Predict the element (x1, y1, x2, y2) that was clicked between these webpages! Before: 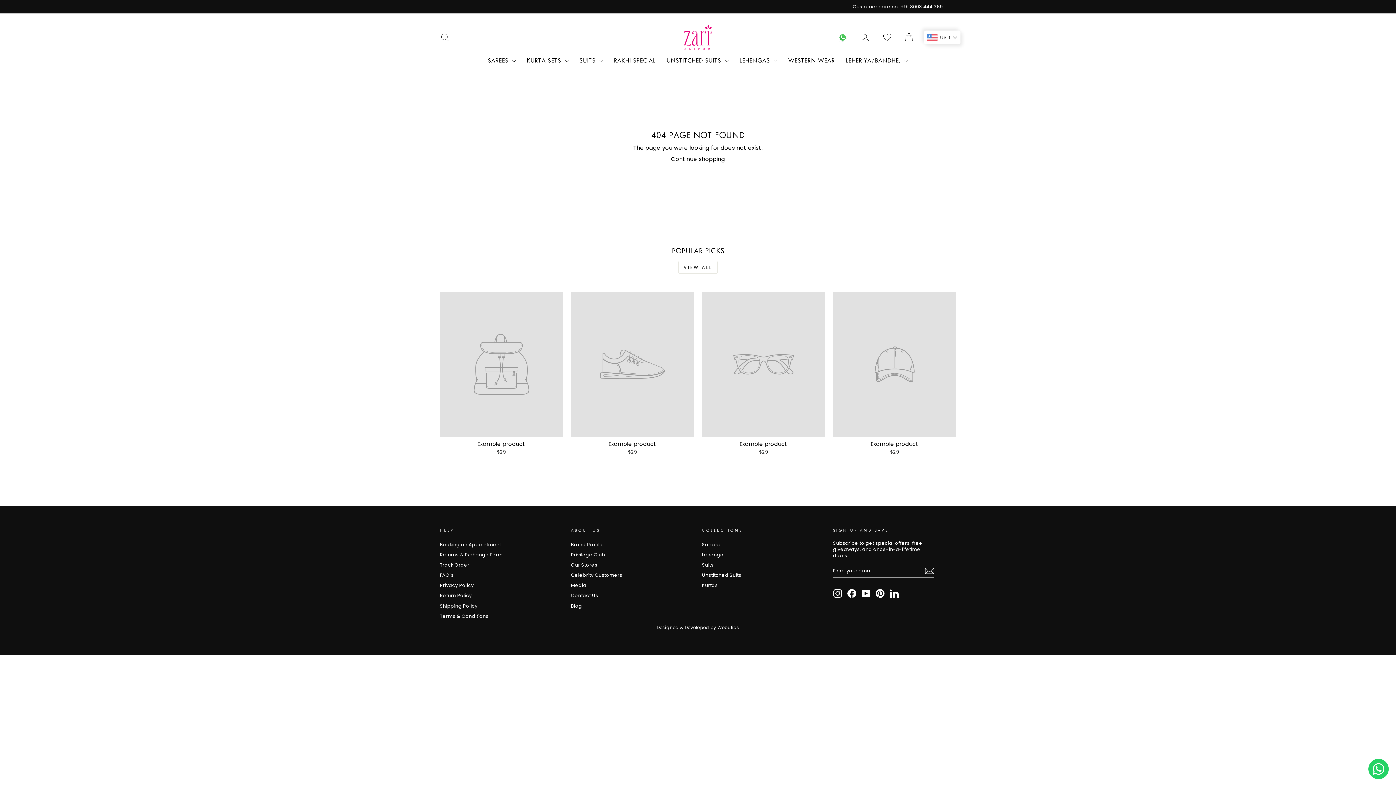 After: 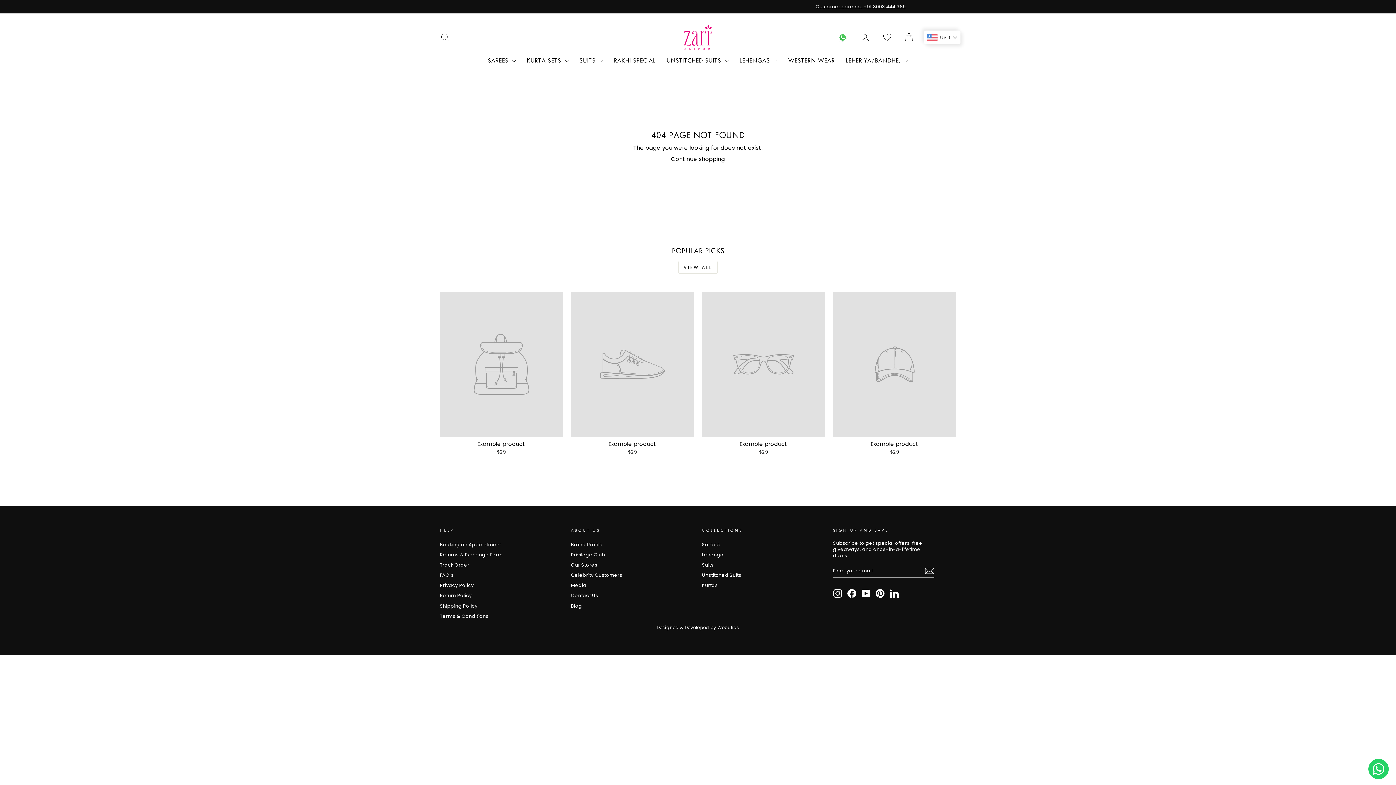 Action: bbox: (890, 589, 898, 598) label: LinkedIn